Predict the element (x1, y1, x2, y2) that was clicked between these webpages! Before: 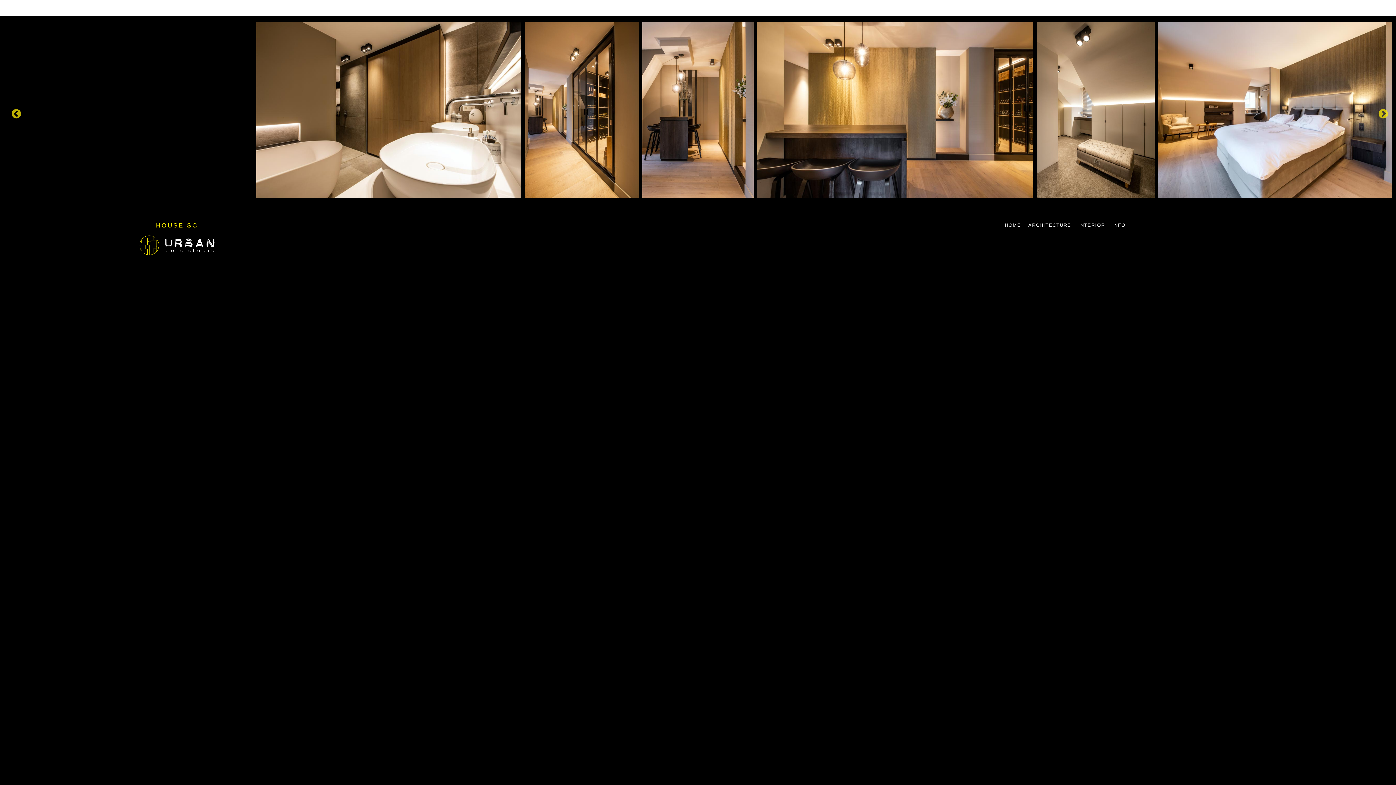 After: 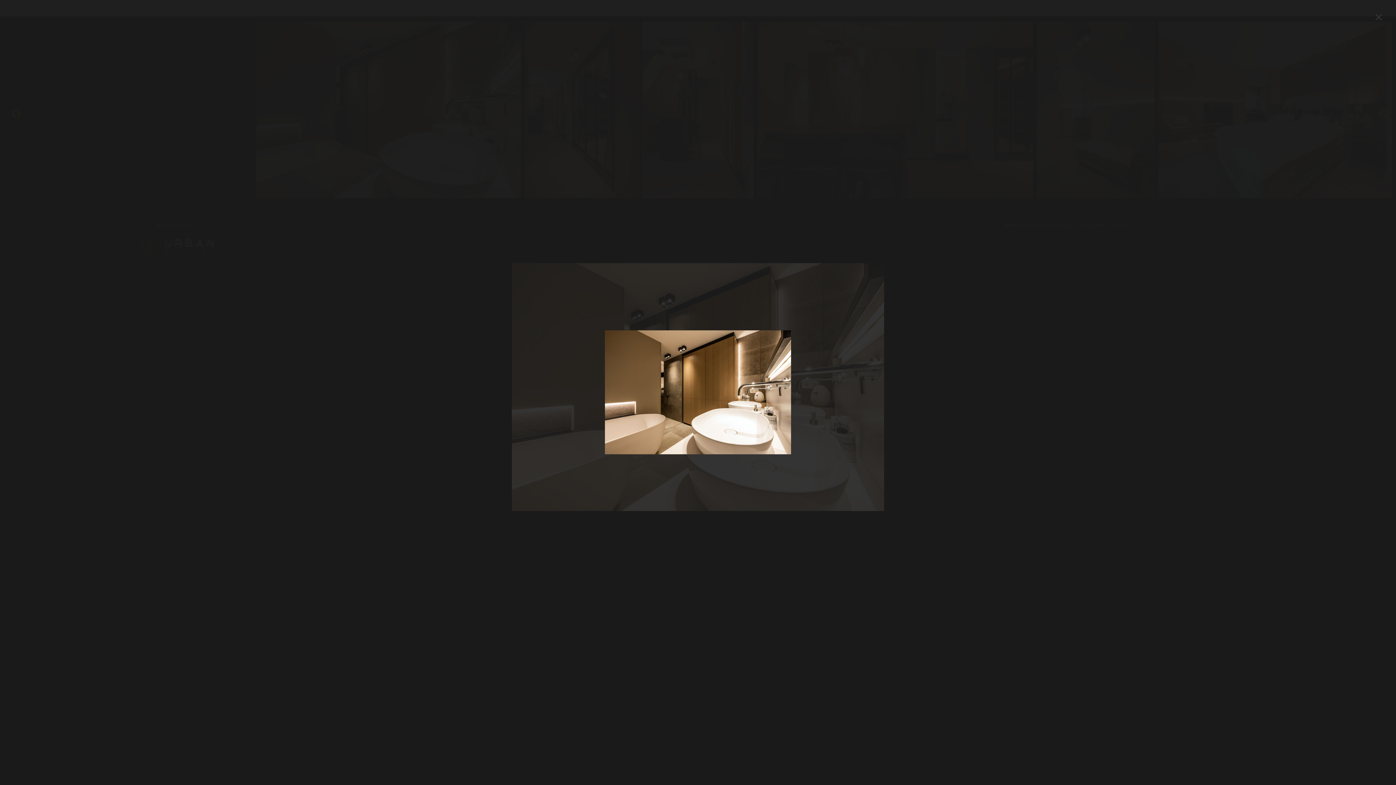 Action: bbox: (254, 20, 522, 201)